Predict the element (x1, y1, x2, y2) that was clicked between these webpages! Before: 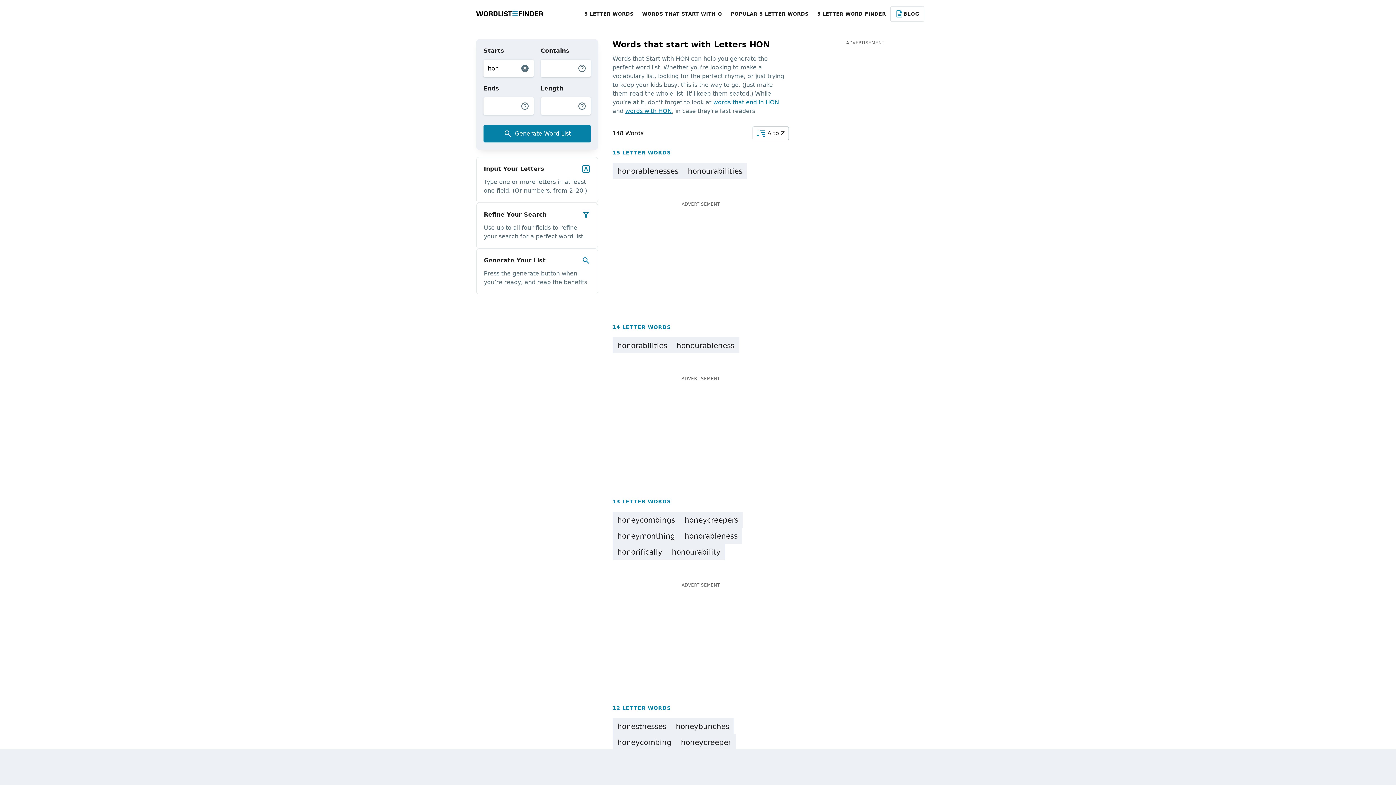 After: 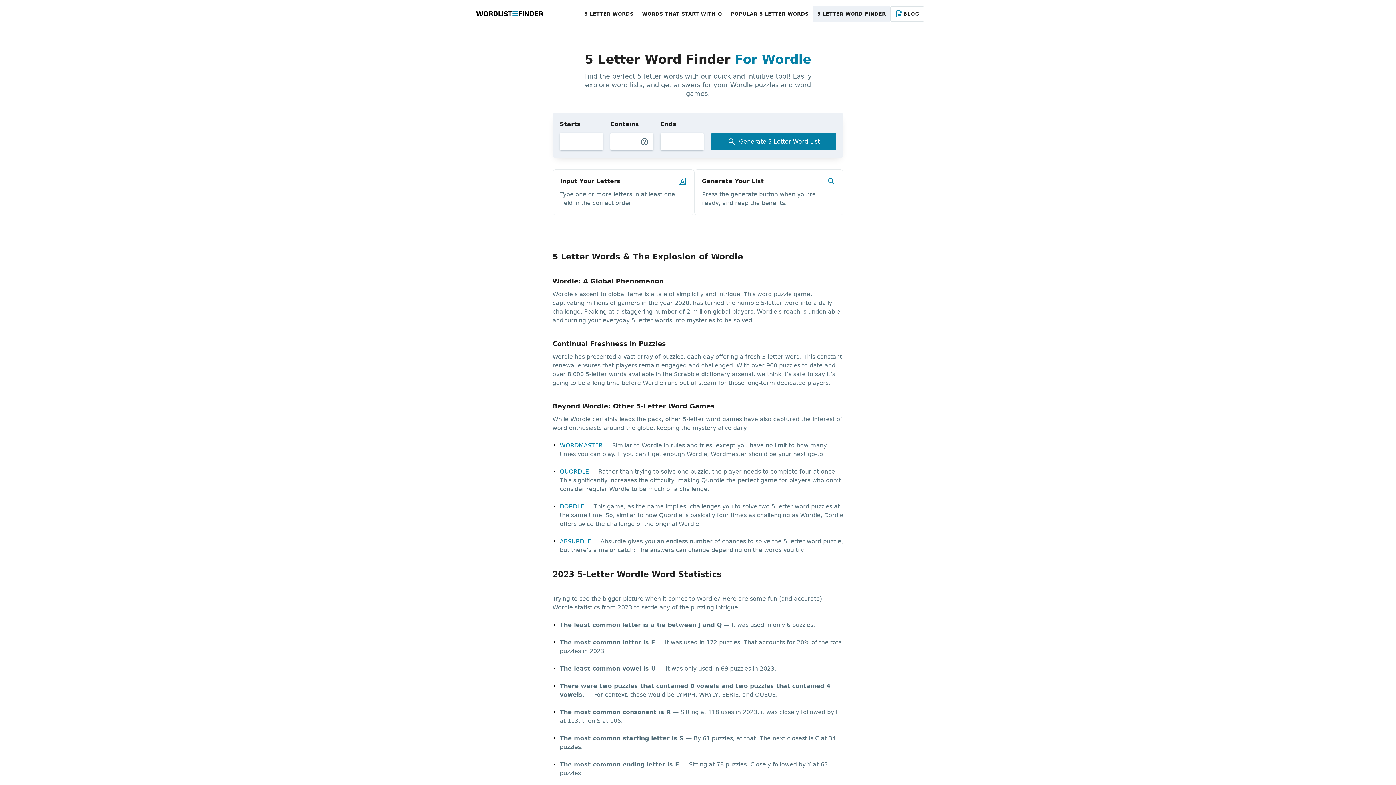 Action: label: 5 LETTER WORD FINDER bbox: (813, 6, 890, 21)